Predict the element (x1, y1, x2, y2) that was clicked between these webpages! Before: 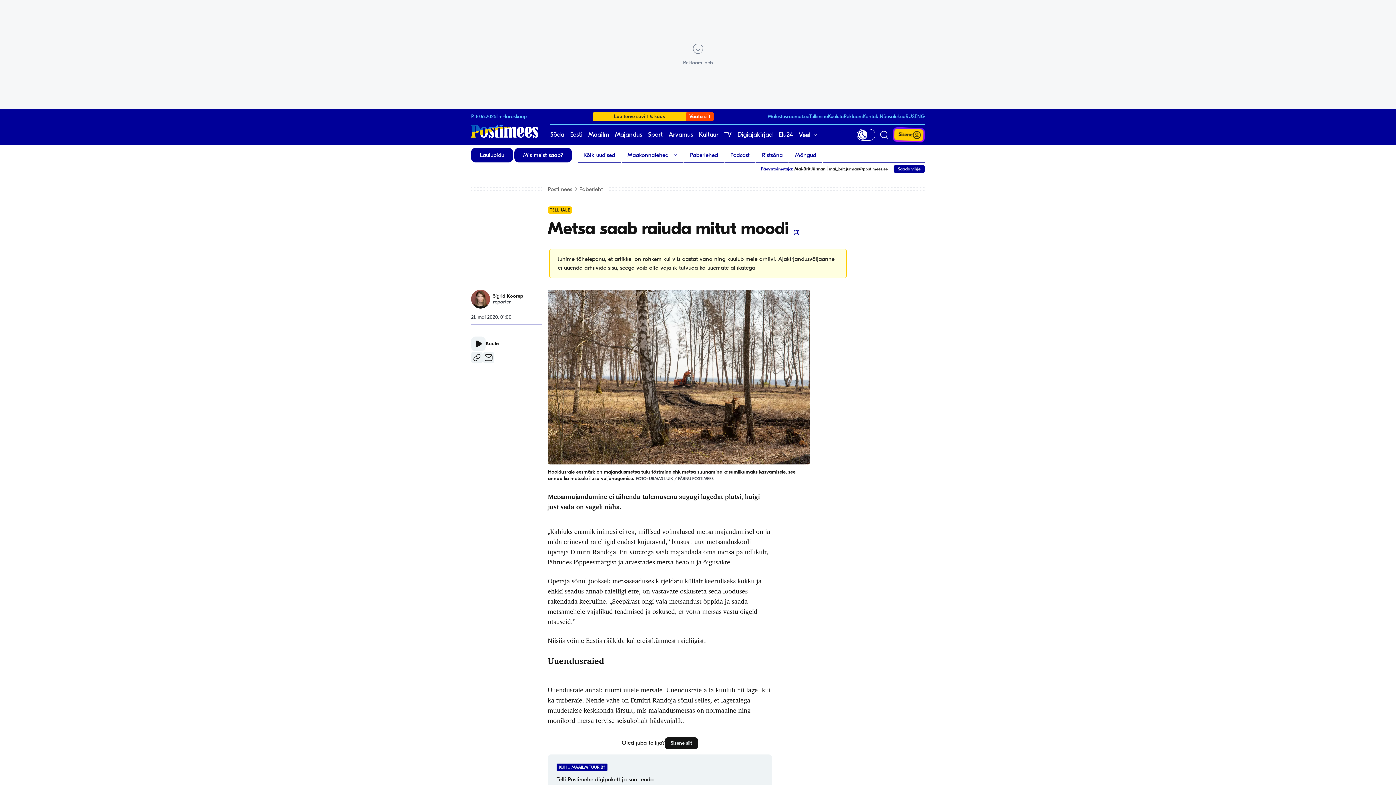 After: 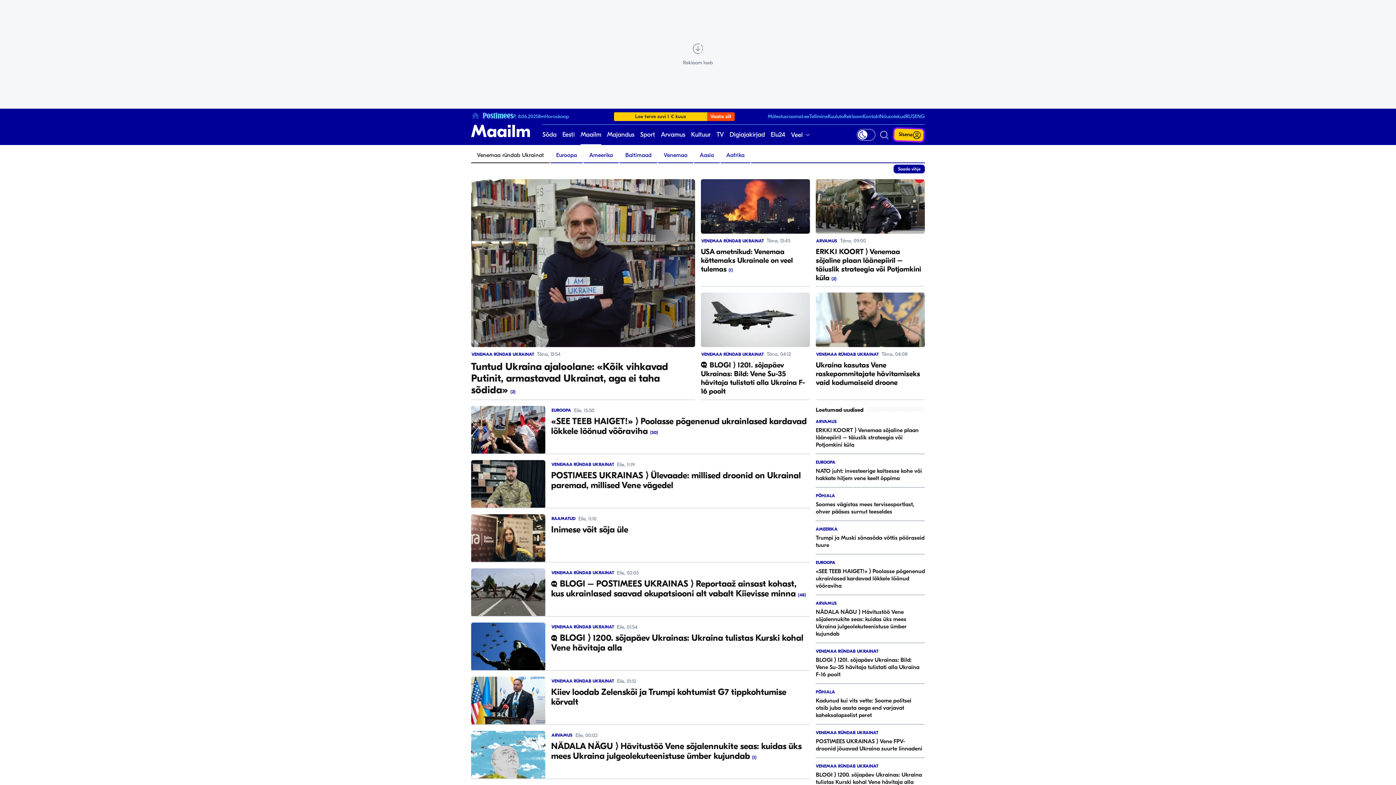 Action: label: Sõda bbox: (550, 124, 564, 145)